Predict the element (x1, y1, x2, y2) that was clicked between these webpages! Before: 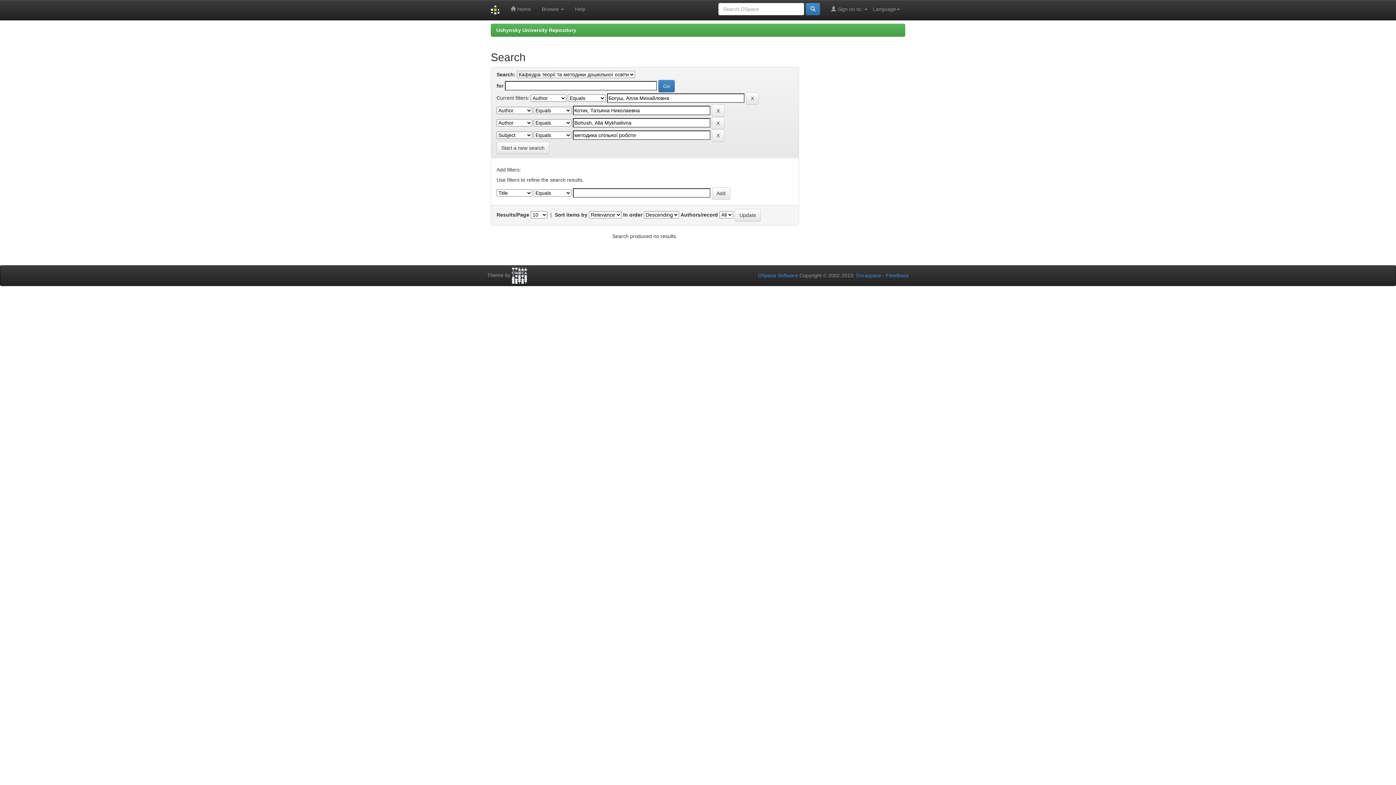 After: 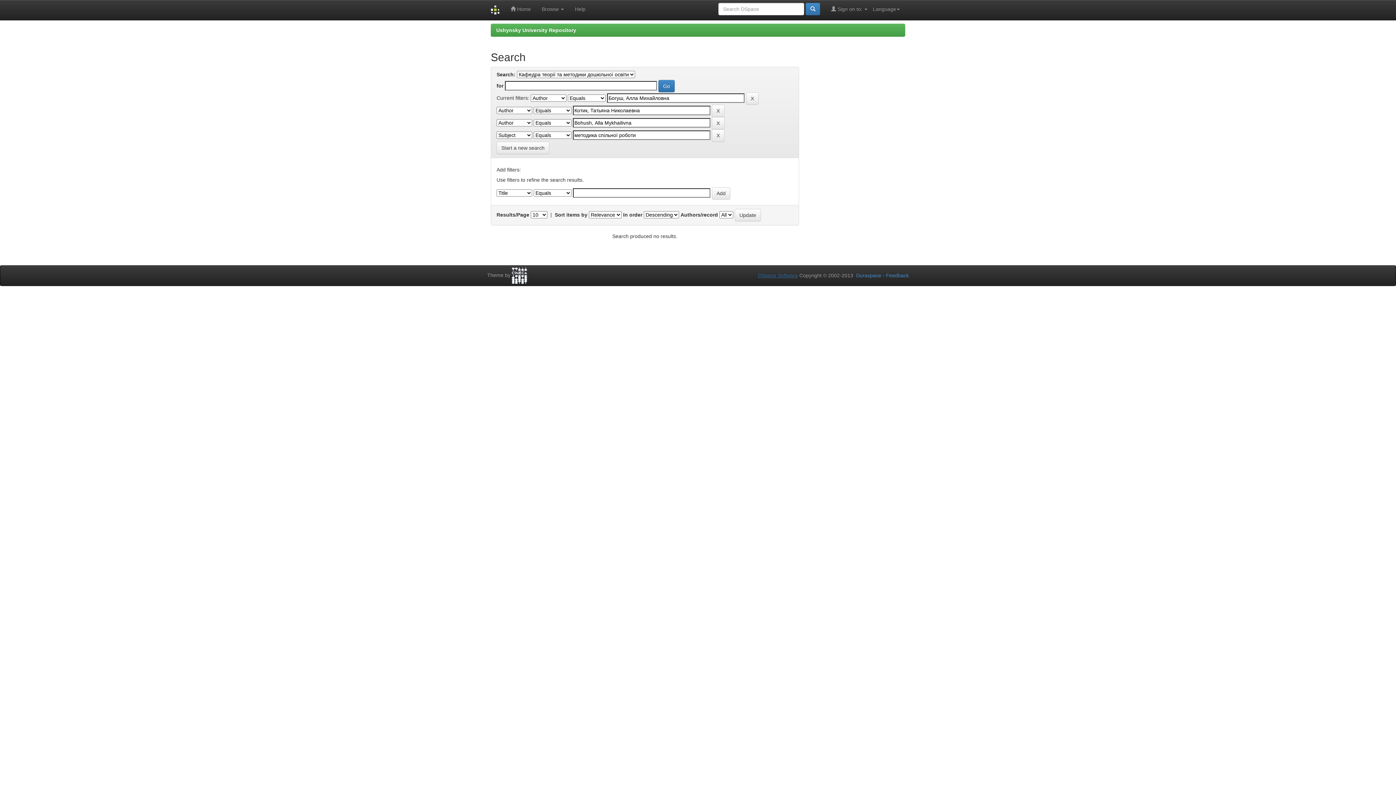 Action: bbox: (758, 272, 798, 278) label: DSpace Software